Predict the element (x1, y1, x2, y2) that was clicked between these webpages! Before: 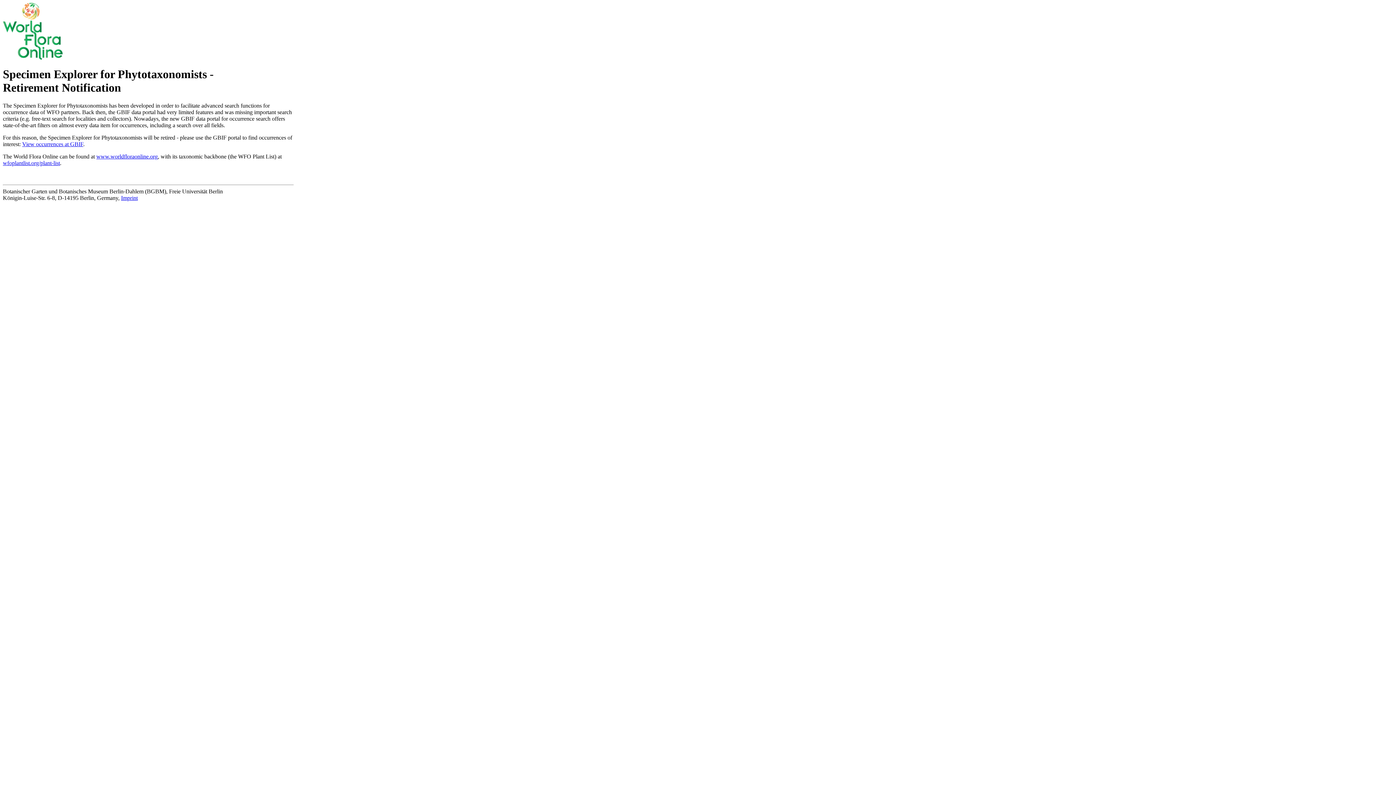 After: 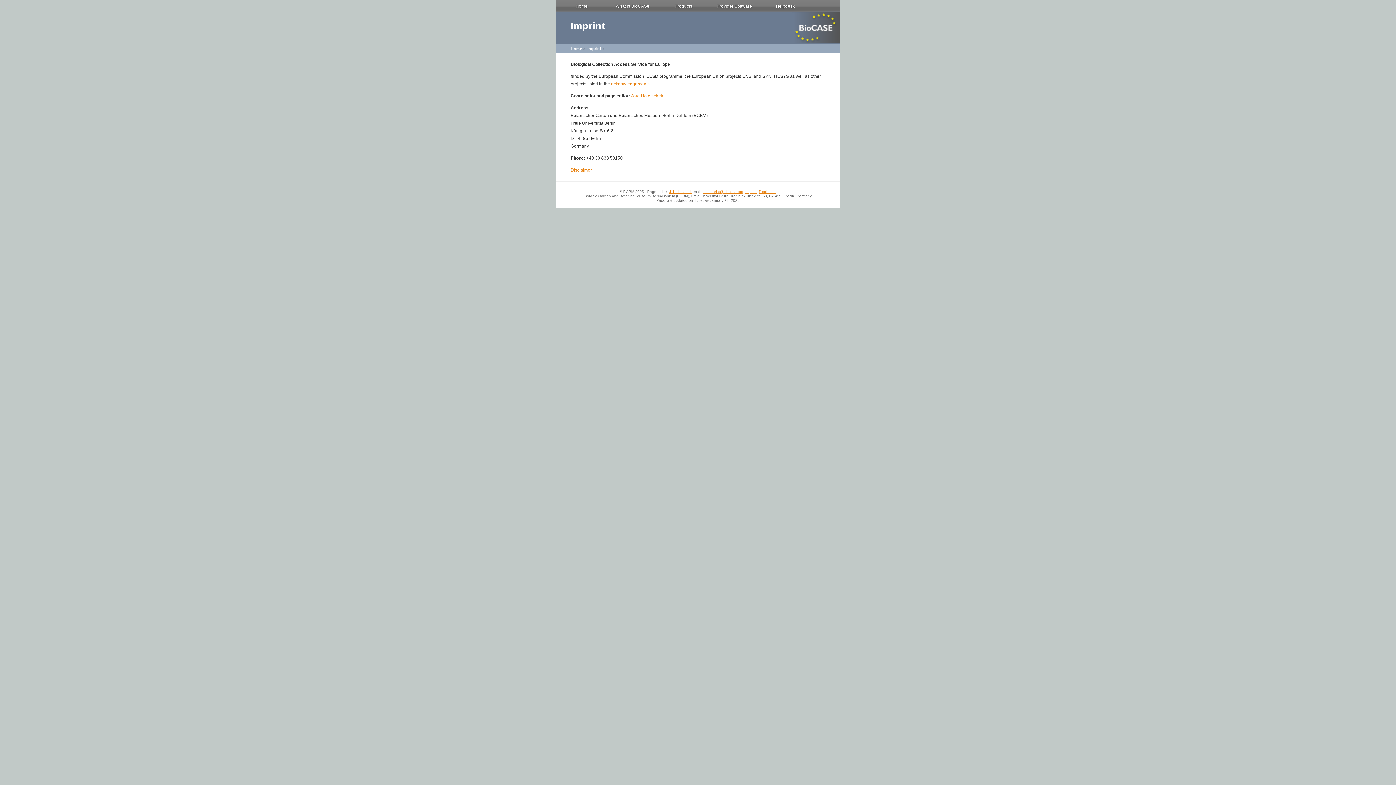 Action: label: Imprint bbox: (121, 194, 137, 201)